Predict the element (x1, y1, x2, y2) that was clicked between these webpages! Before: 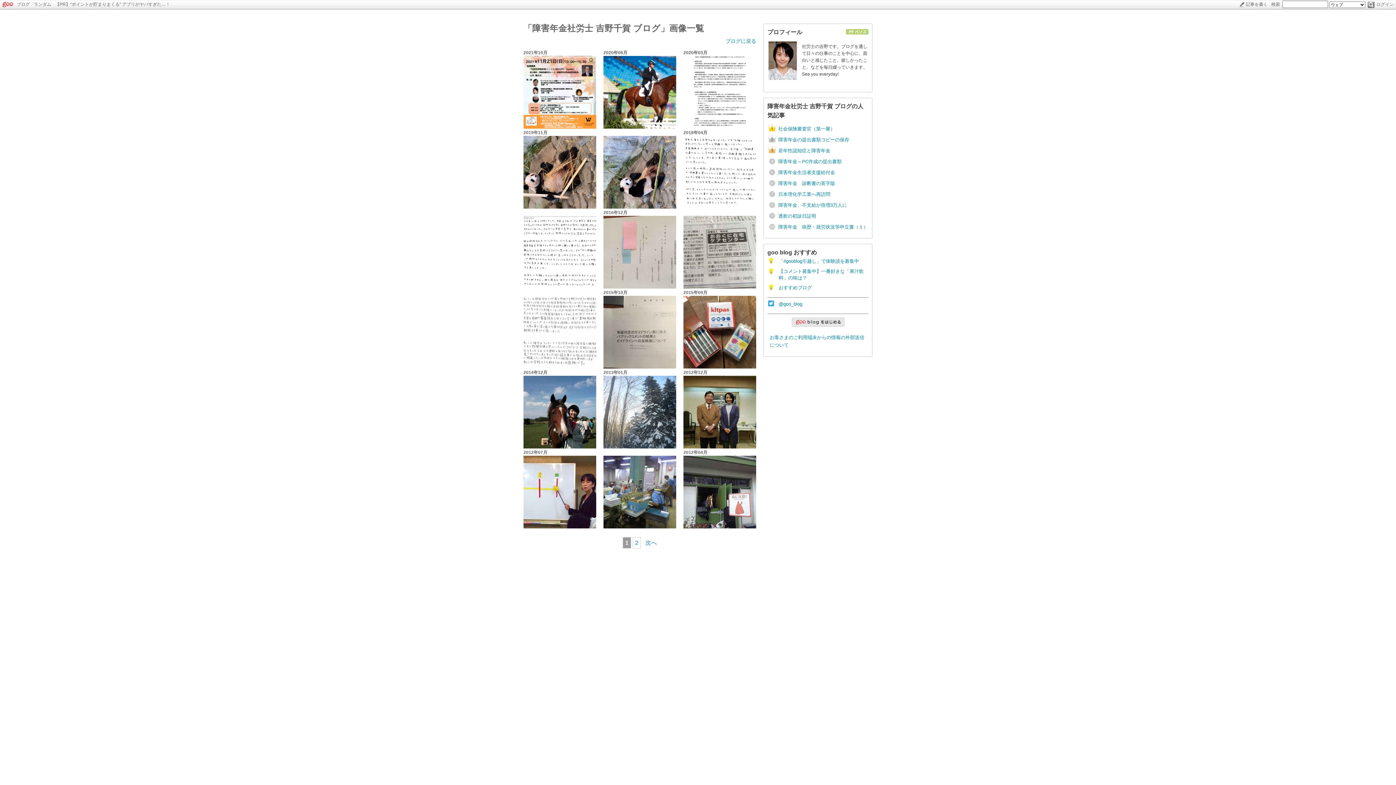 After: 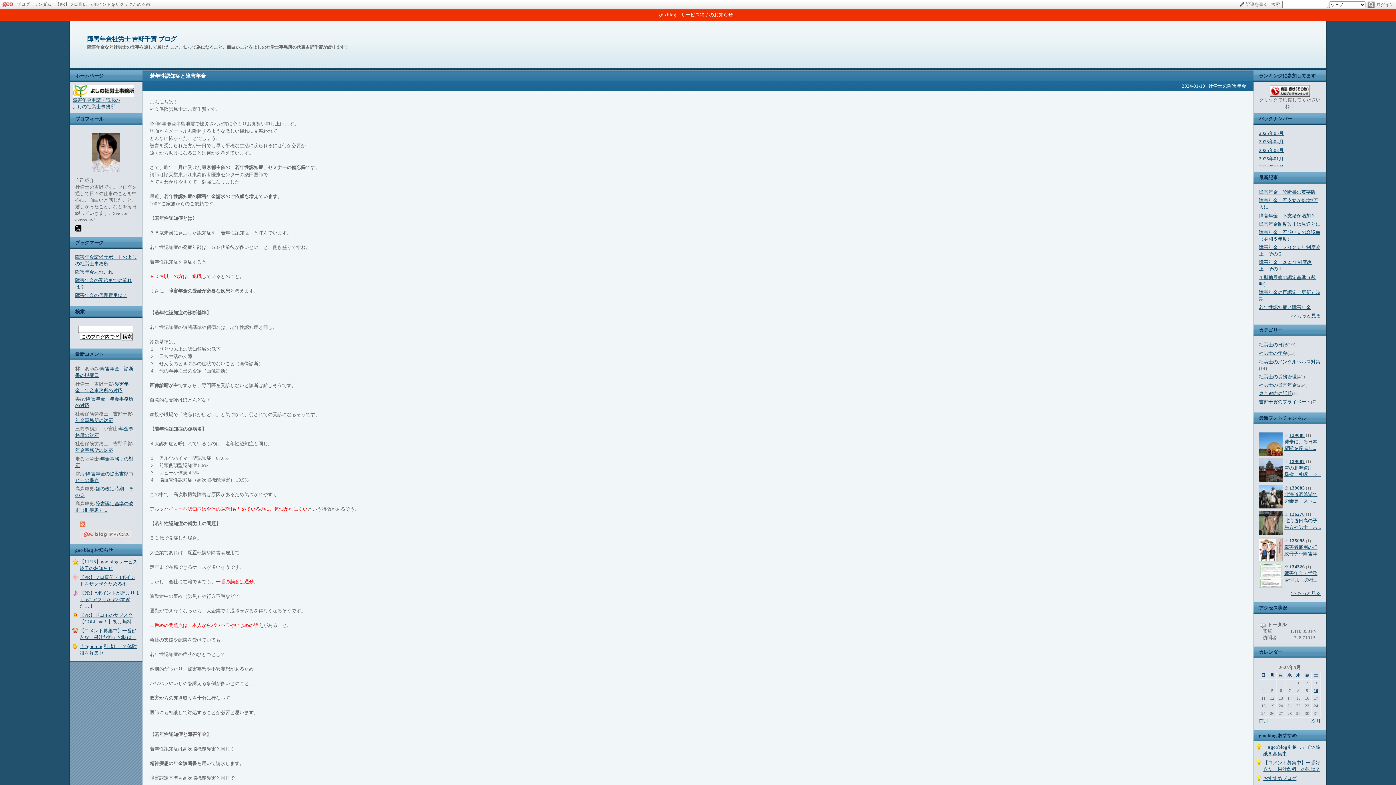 Action: label: 若年性認知症と障害年金 bbox: (778, 145, 868, 153)